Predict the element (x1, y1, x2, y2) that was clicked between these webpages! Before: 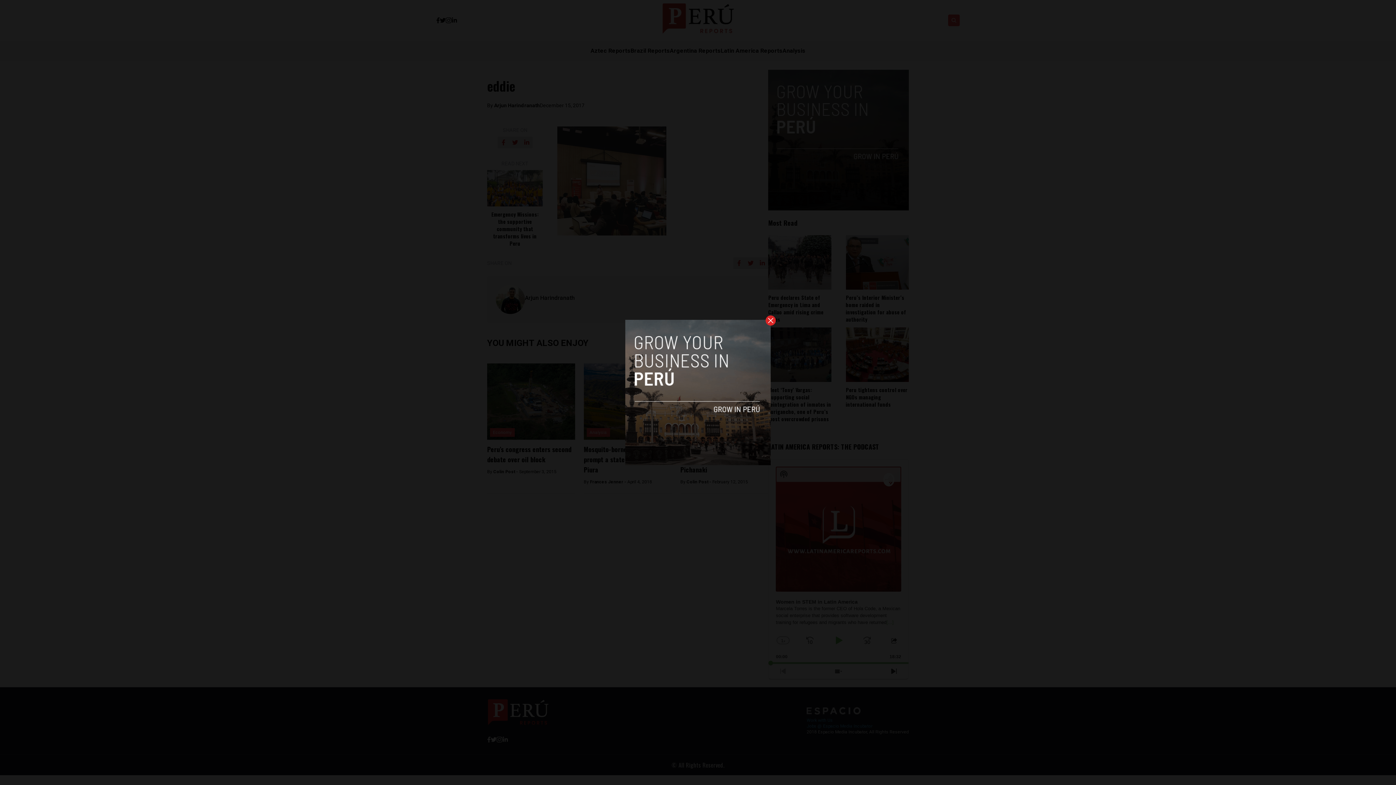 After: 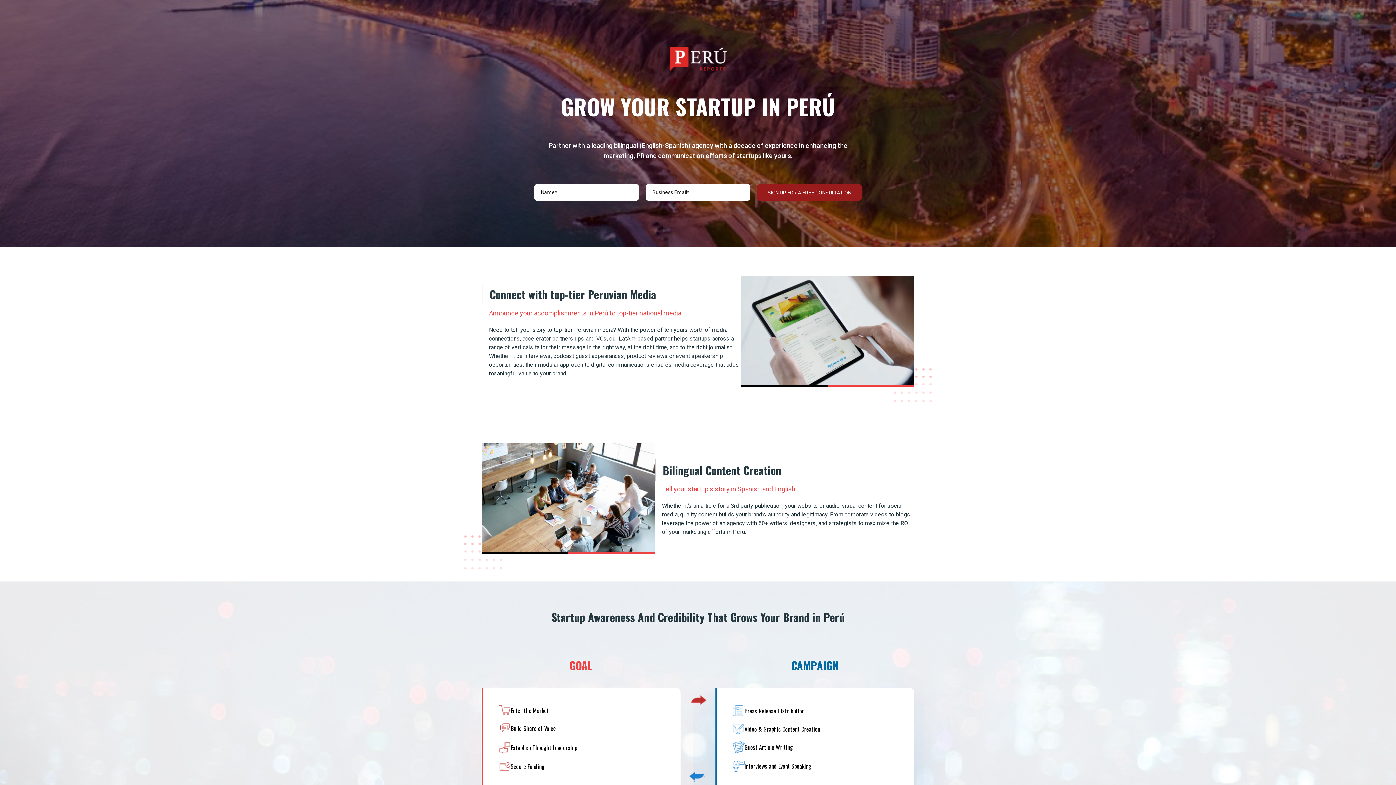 Action: bbox: (625, 320, 770, 465)